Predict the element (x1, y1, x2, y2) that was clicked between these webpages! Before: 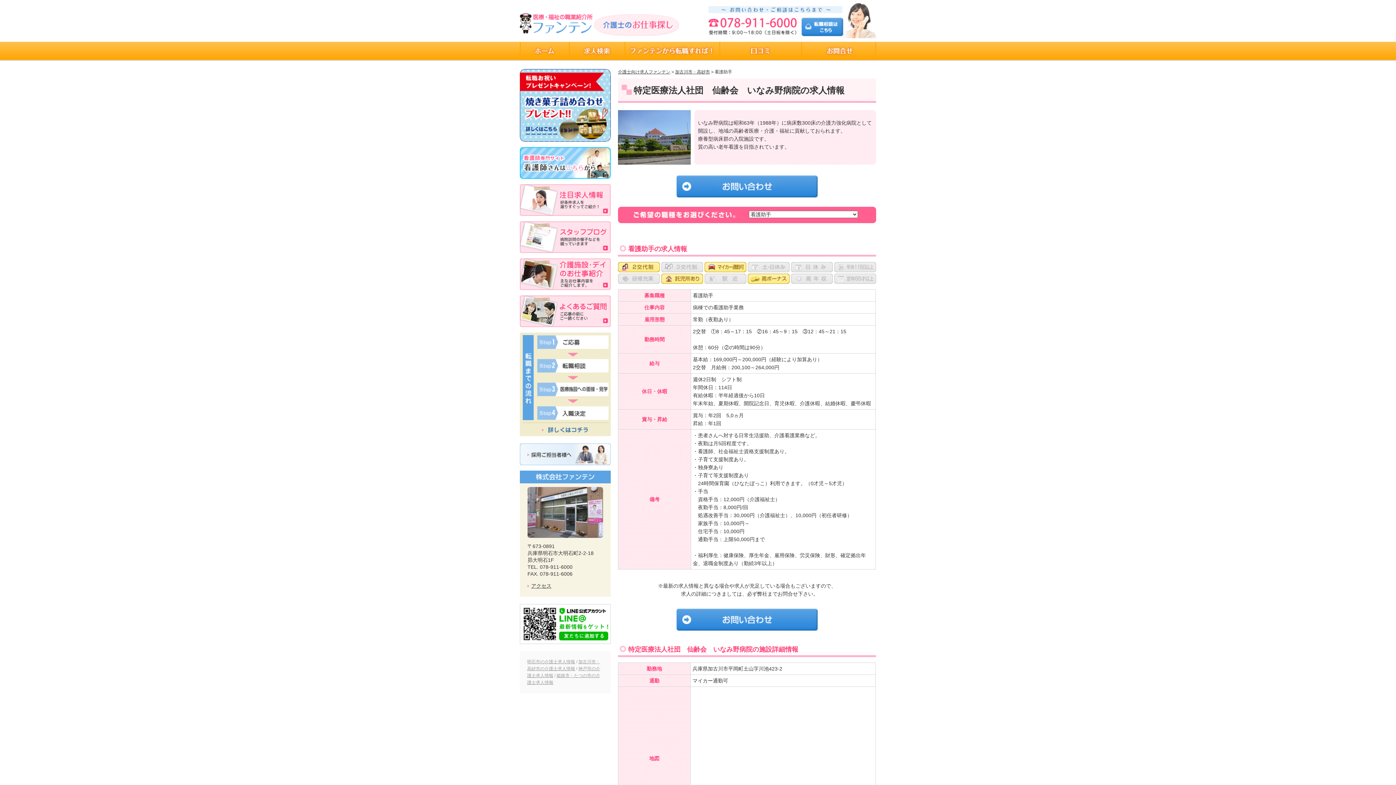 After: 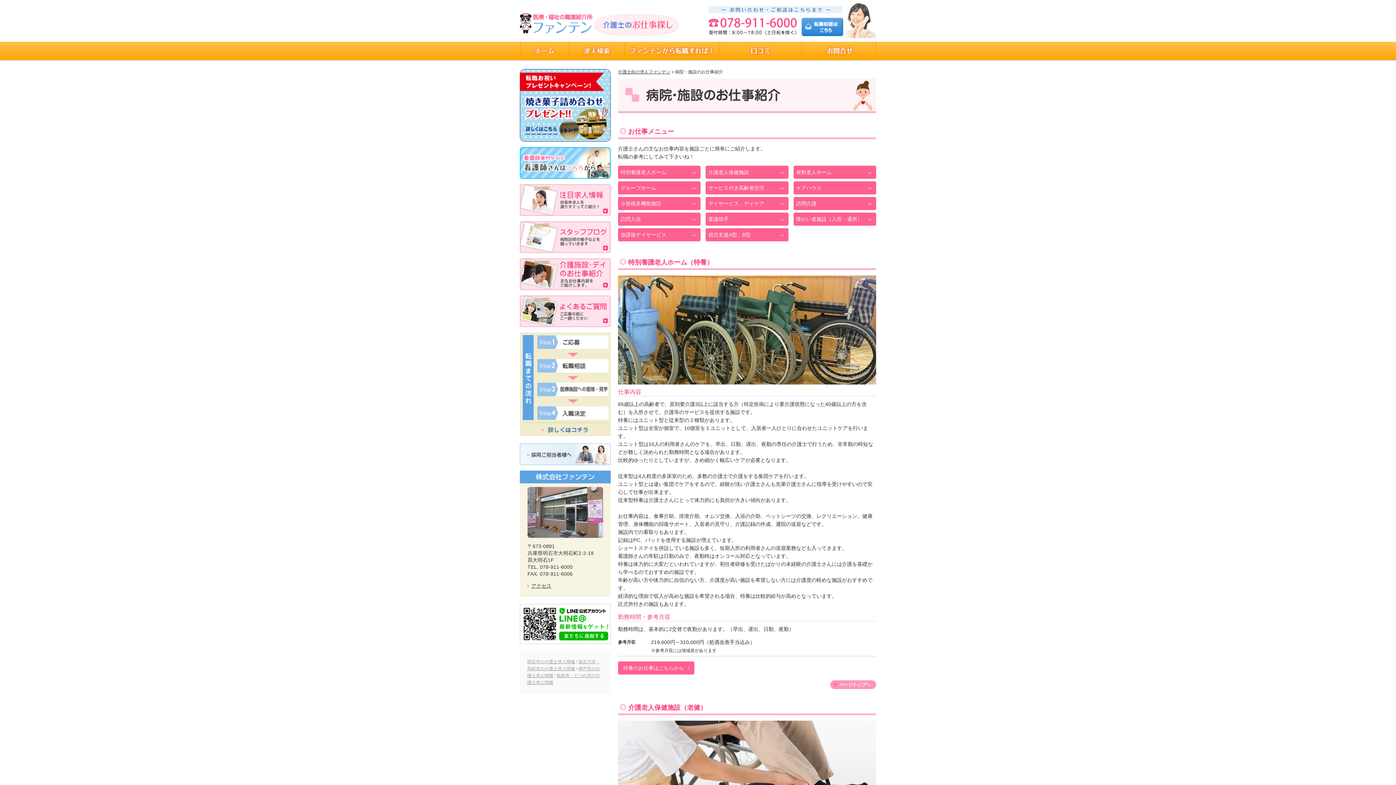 Action: bbox: (520, 271, 610, 276)